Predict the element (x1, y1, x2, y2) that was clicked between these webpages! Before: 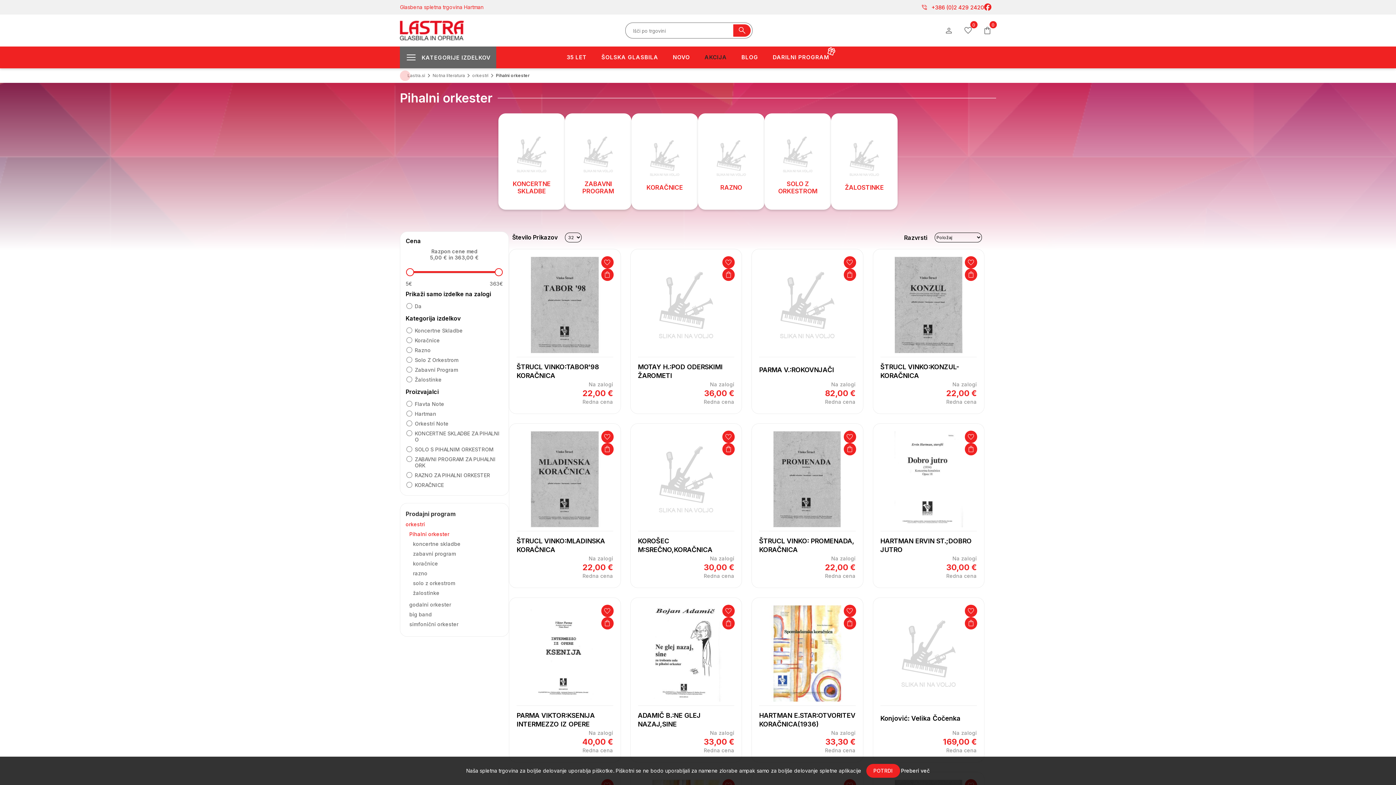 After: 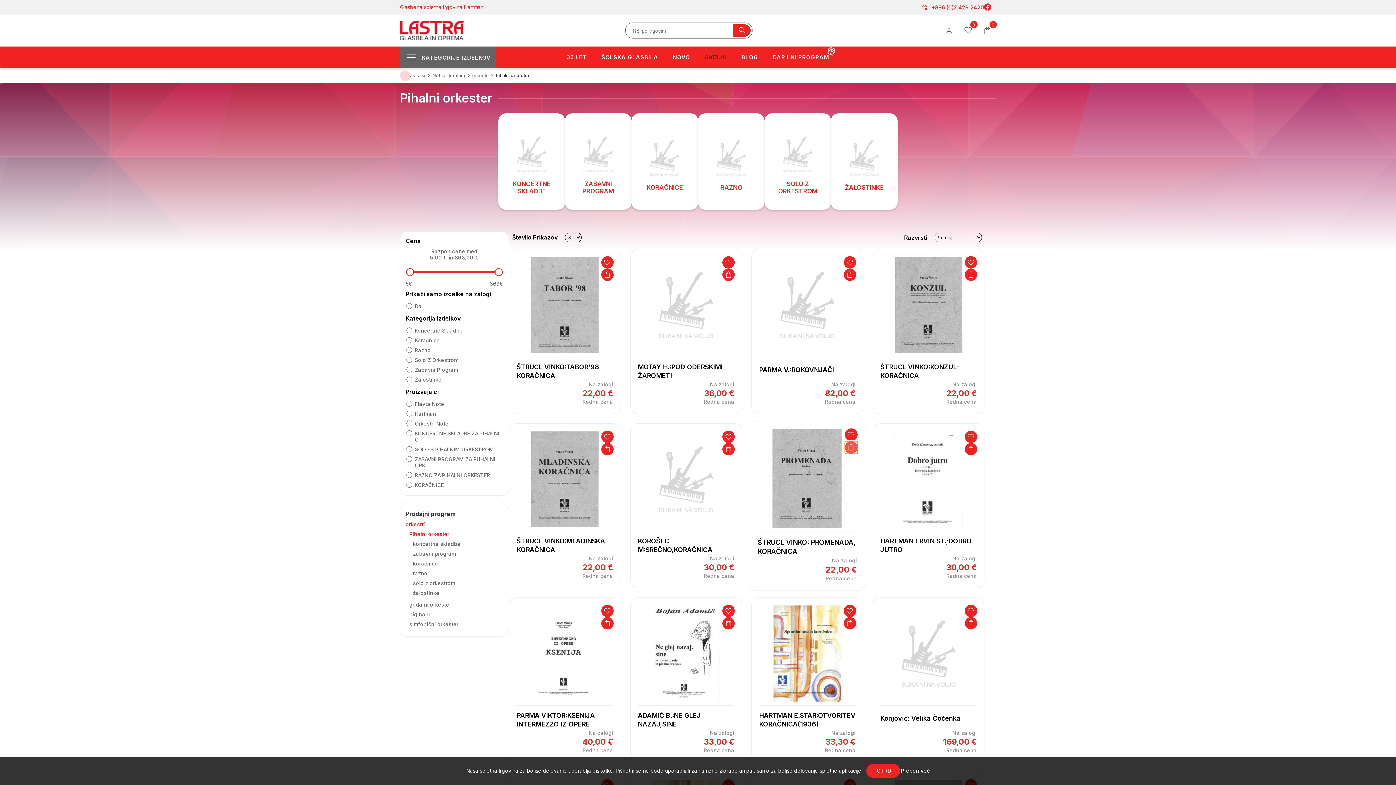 Action: bbox: (843, 443, 856, 455) label: V KOŠARICO